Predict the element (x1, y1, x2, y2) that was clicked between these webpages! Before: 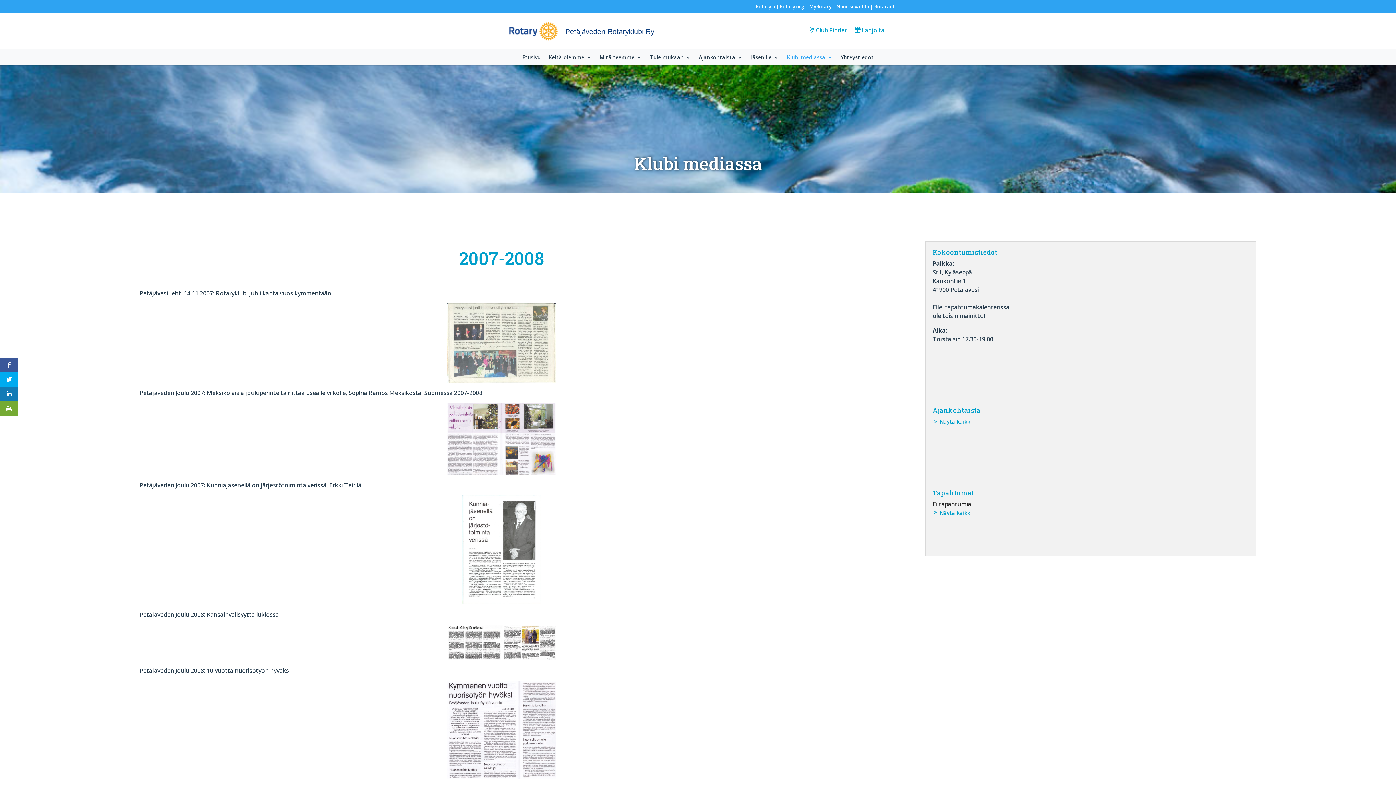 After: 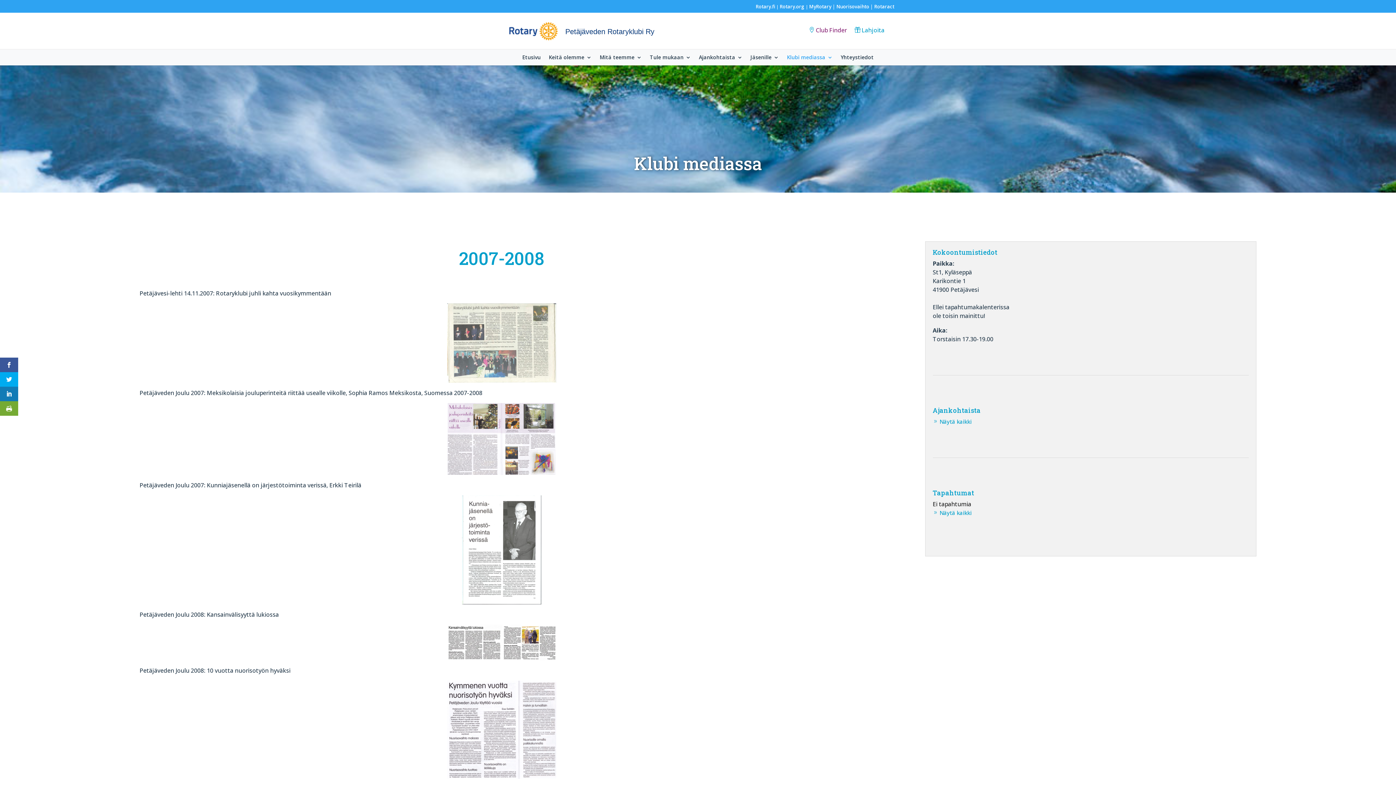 Action: label: Club Finder bbox: (816, 26, 846, 34)